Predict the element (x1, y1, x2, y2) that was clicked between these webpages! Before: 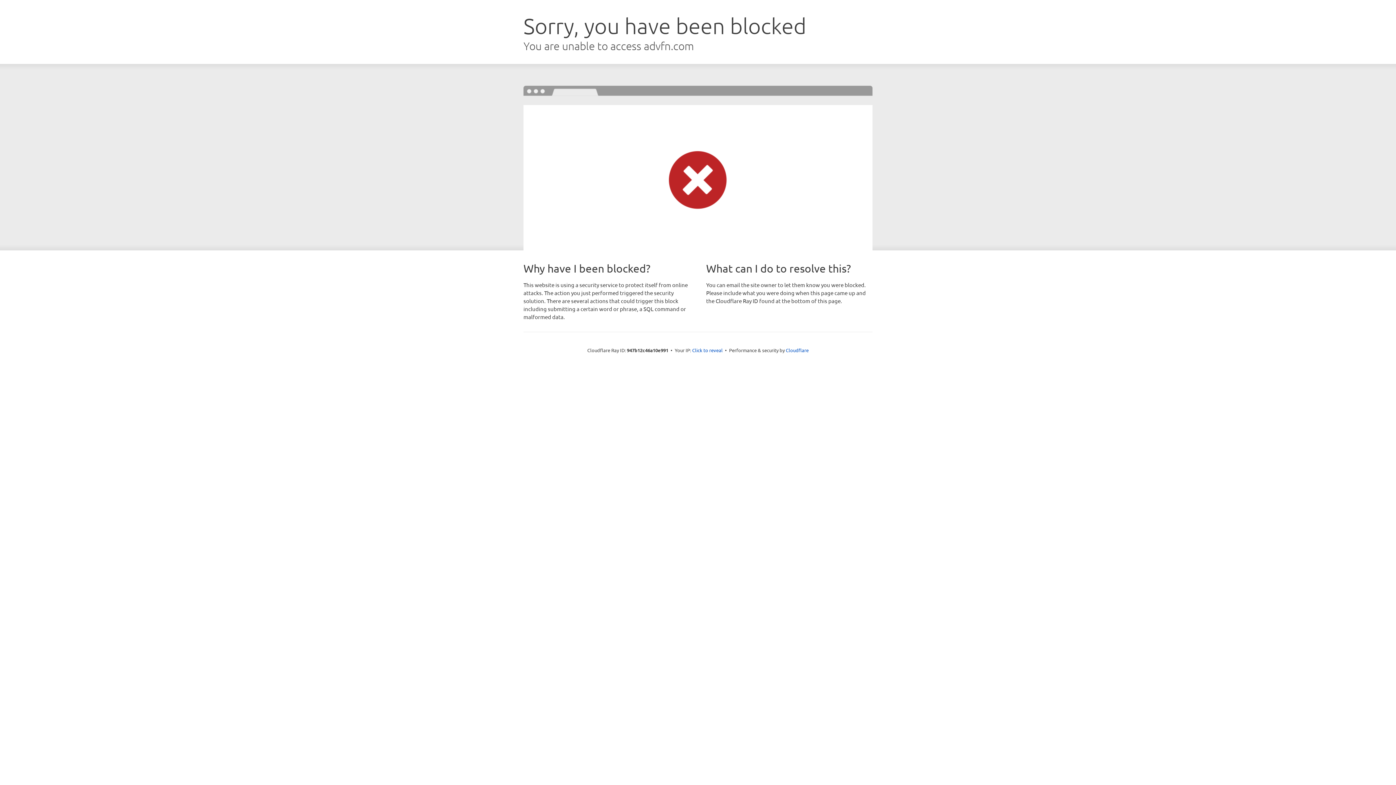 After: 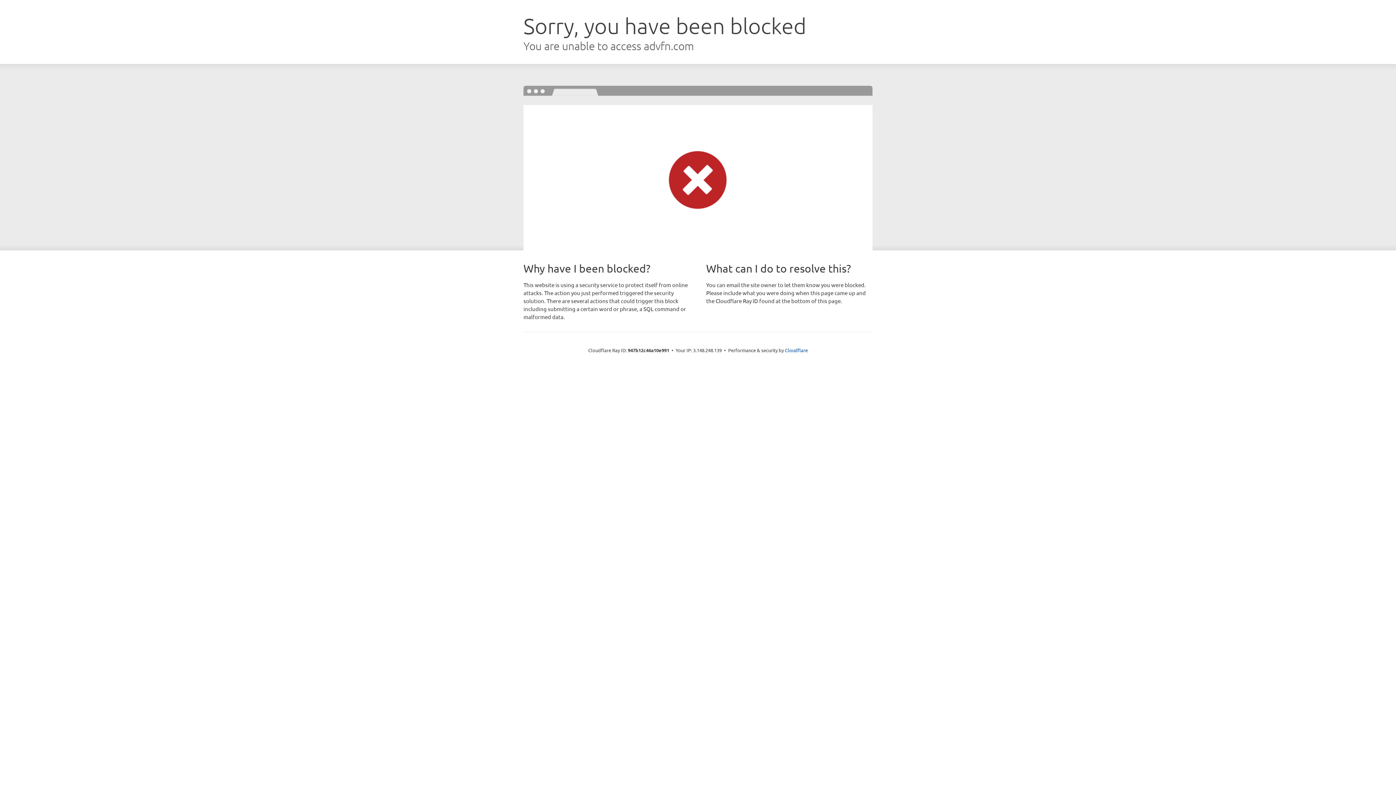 Action: bbox: (692, 346, 722, 353) label: Click to reveal